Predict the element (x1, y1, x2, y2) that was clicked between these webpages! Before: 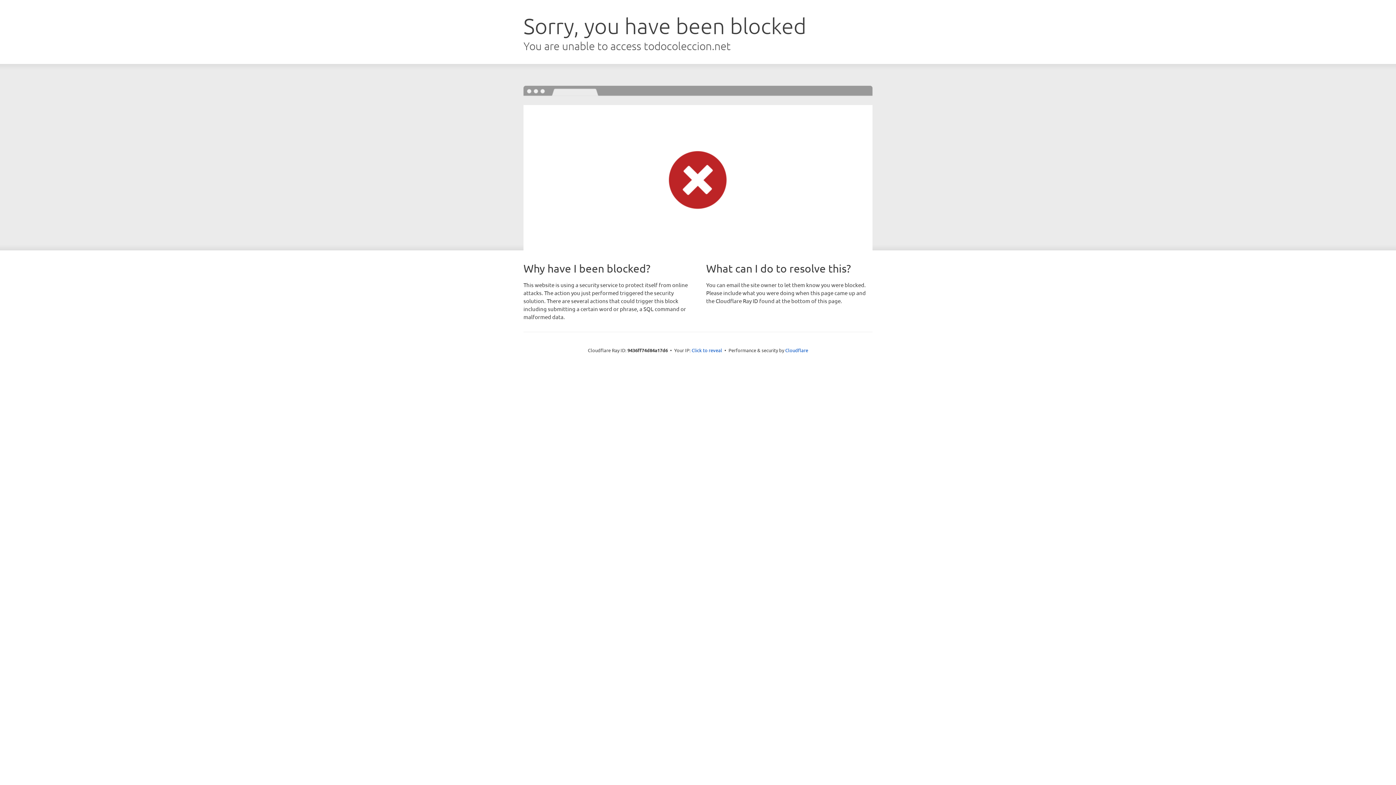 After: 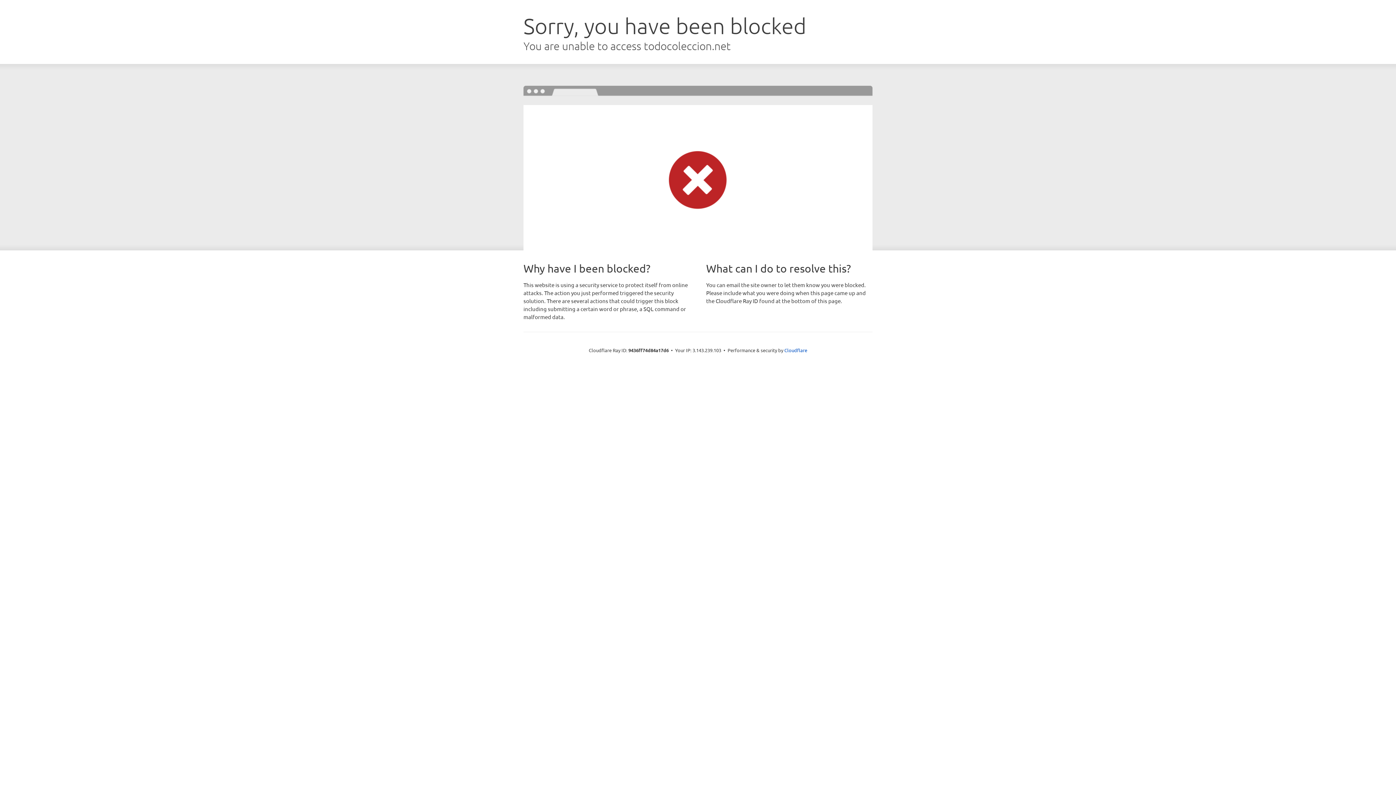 Action: label: Click to reveal bbox: (691, 346, 722, 353)